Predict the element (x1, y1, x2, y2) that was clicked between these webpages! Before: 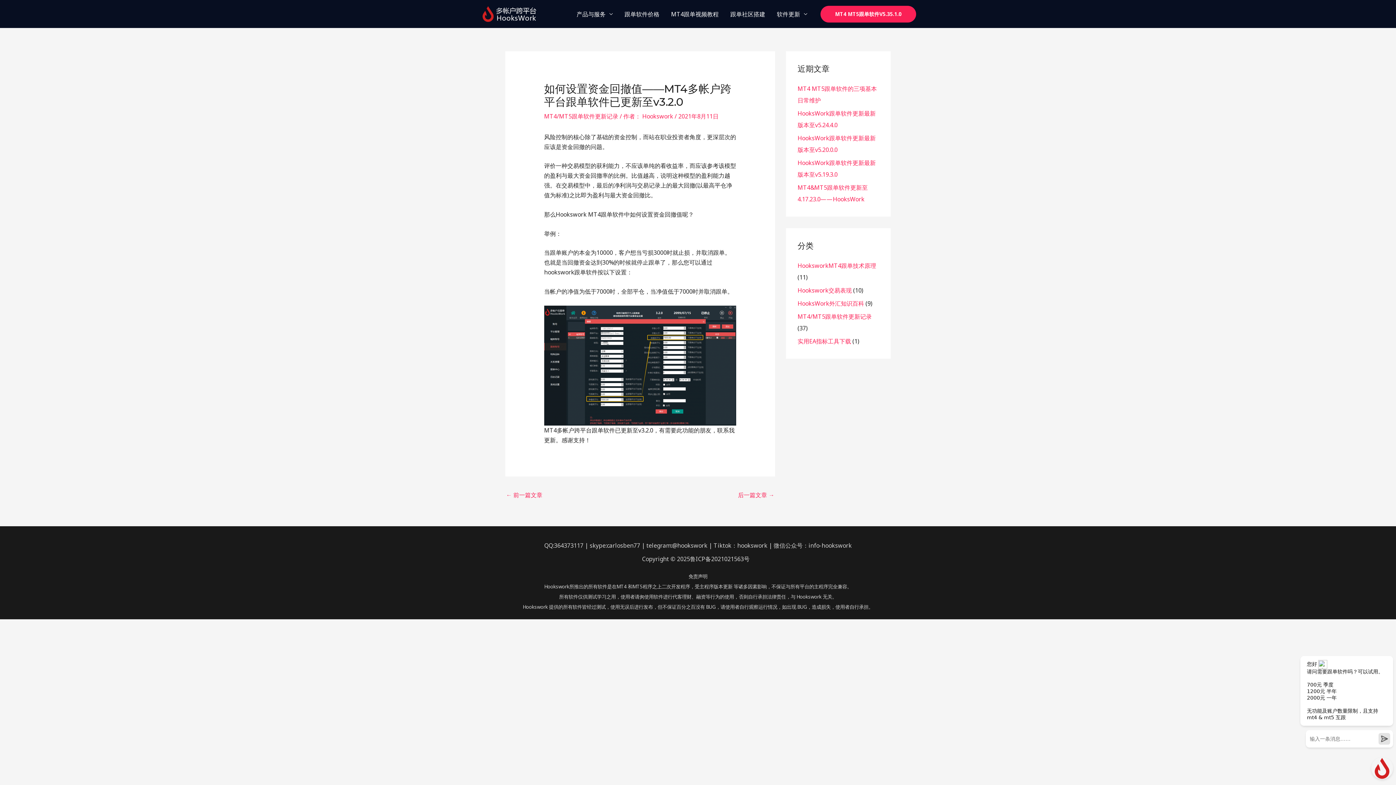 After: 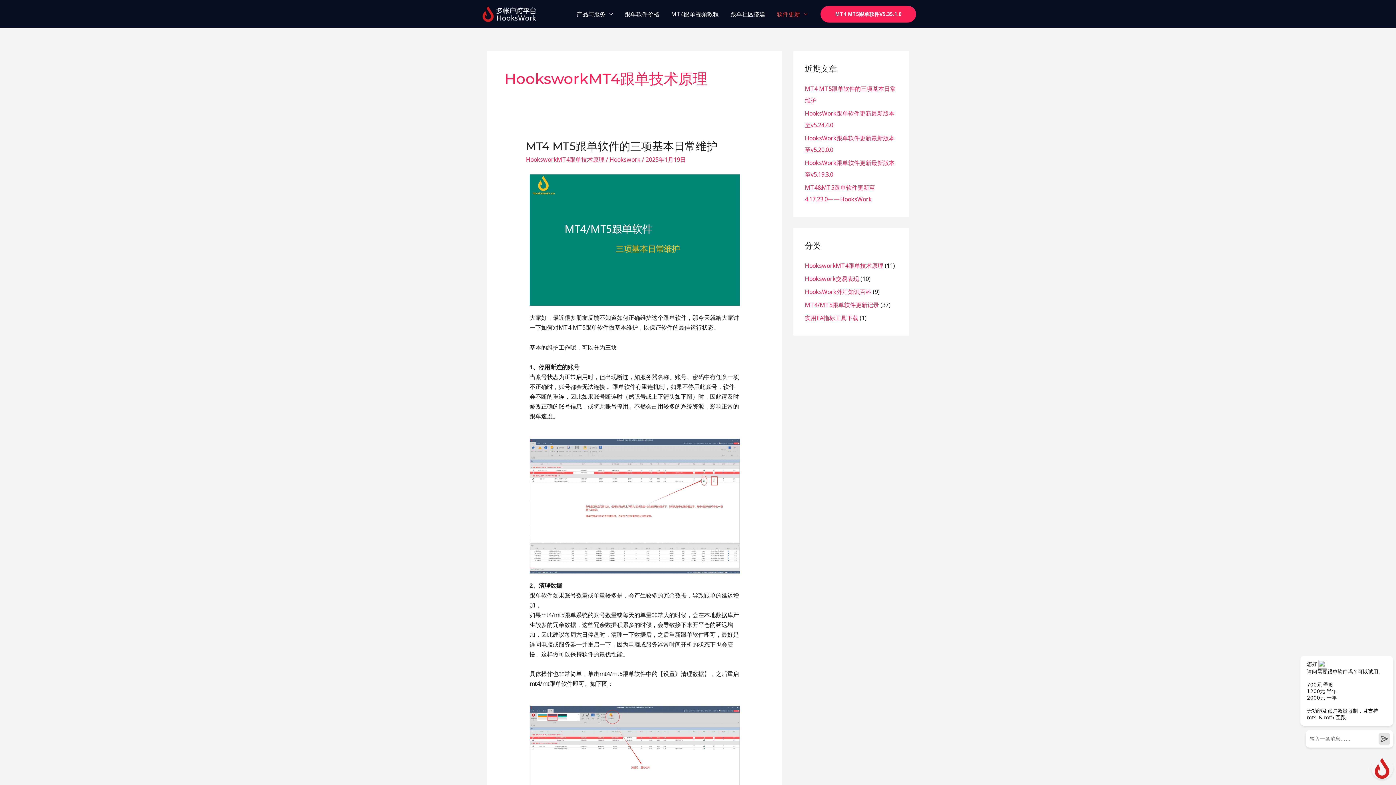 Action: label: HooksworkMT4跟单技术原理 bbox: (797, 261, 876, 269)